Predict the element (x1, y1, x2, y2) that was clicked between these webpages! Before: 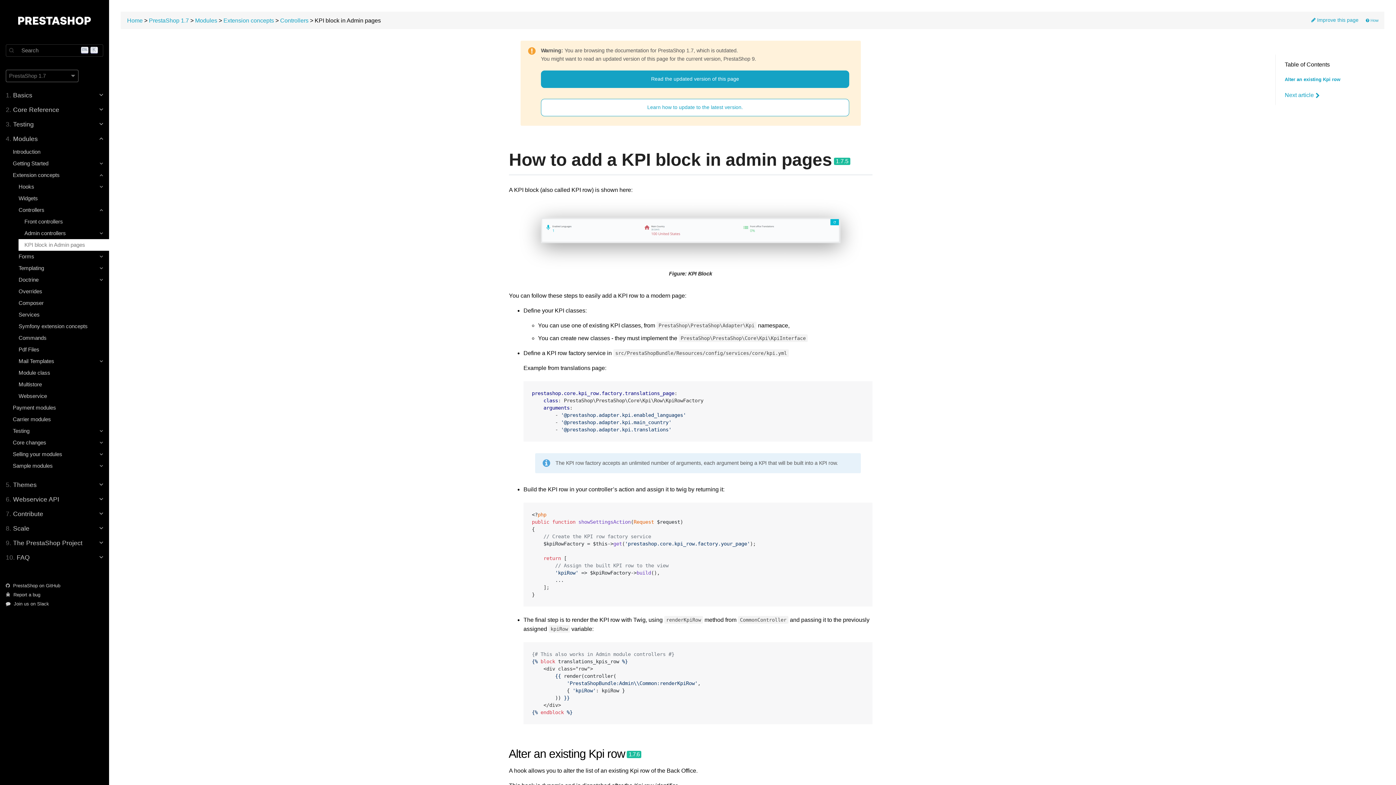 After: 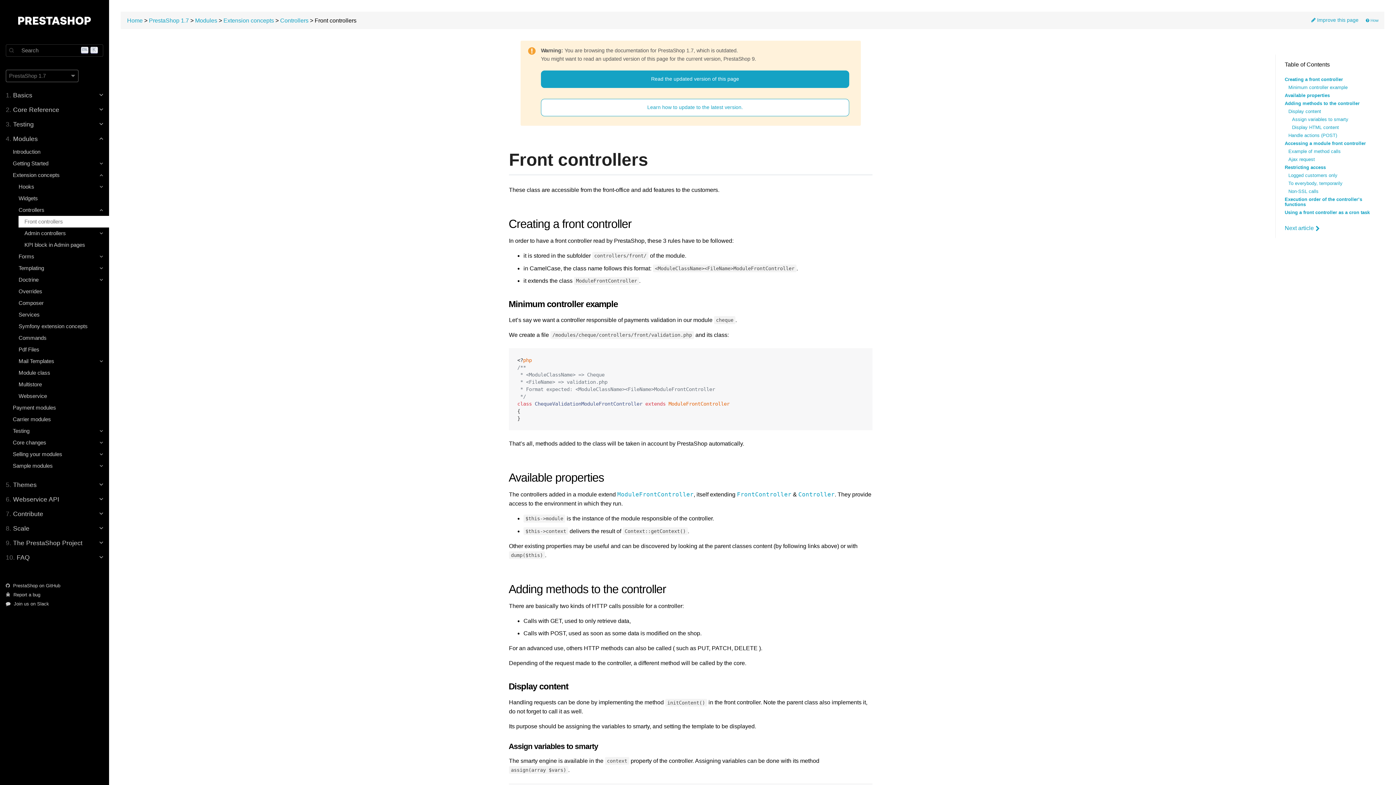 Action: bbox: (18, 215, 109, 227) label: Front controllers